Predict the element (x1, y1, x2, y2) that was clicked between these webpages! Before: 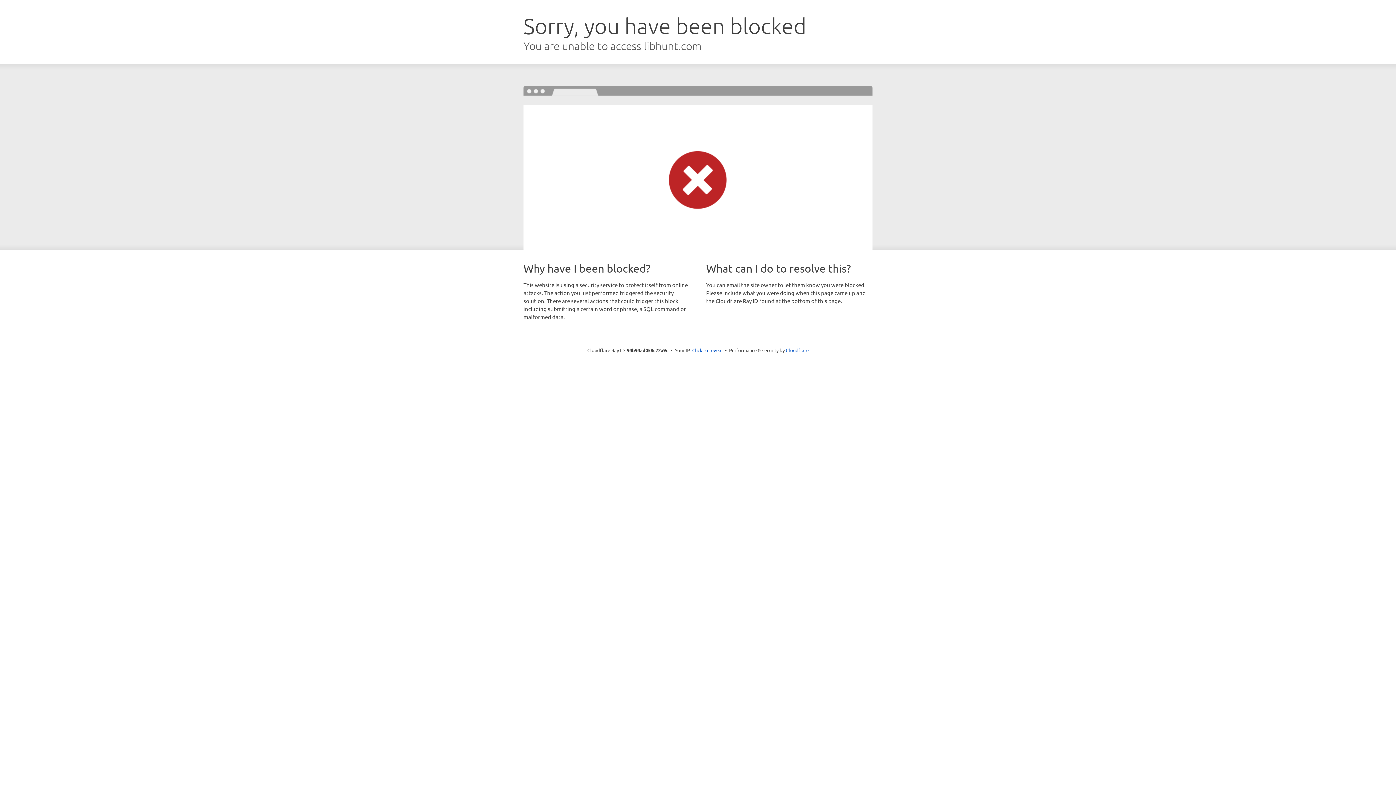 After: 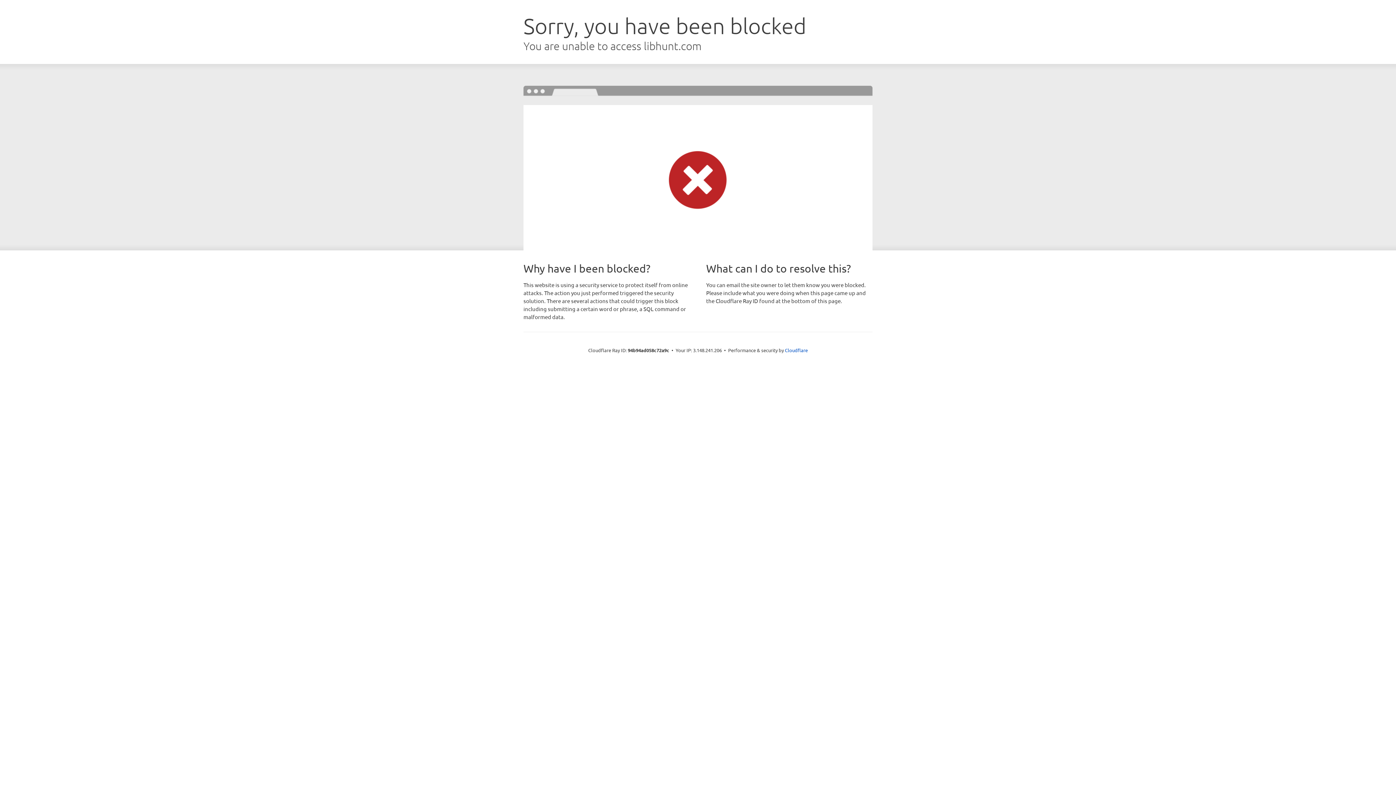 Action: label: Click to reveal bbox: (692, 346, 722, 353)